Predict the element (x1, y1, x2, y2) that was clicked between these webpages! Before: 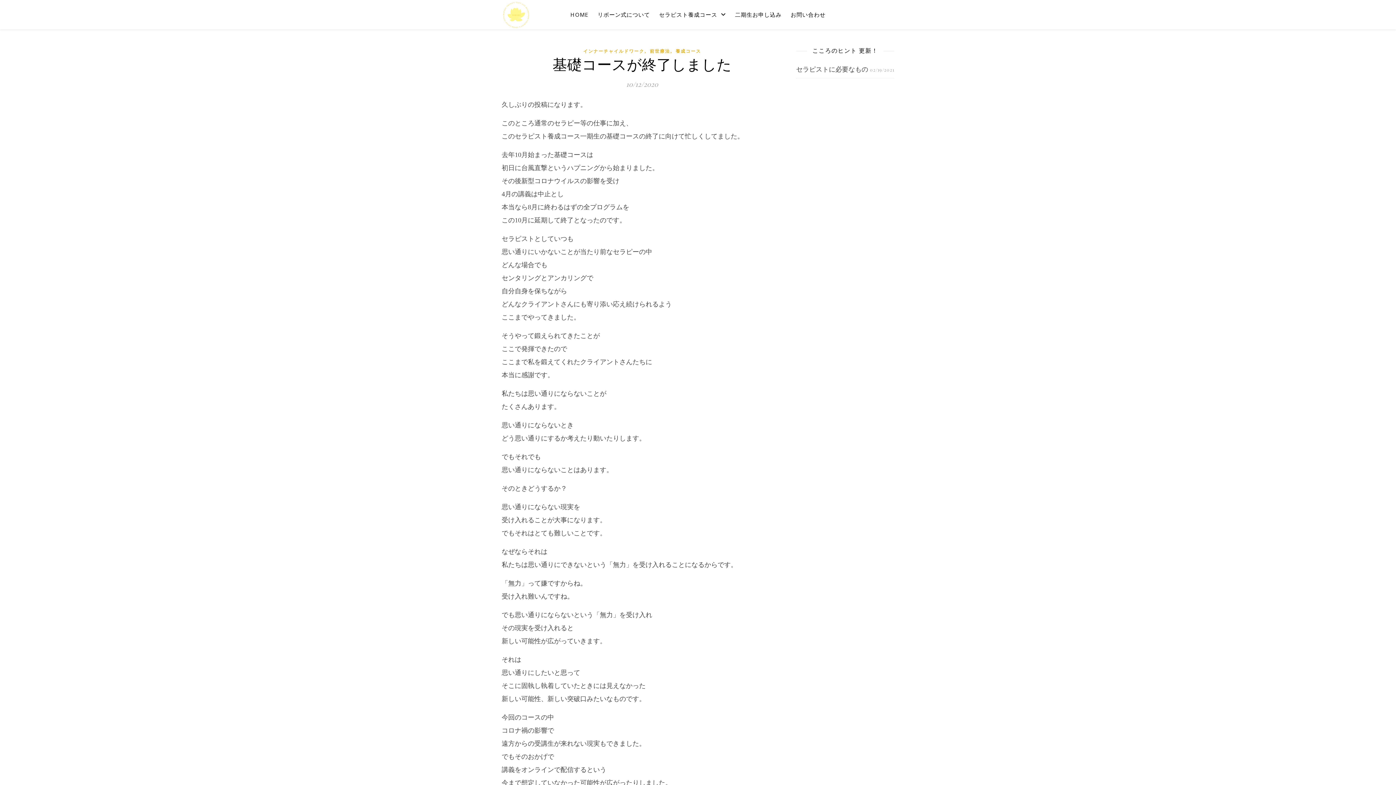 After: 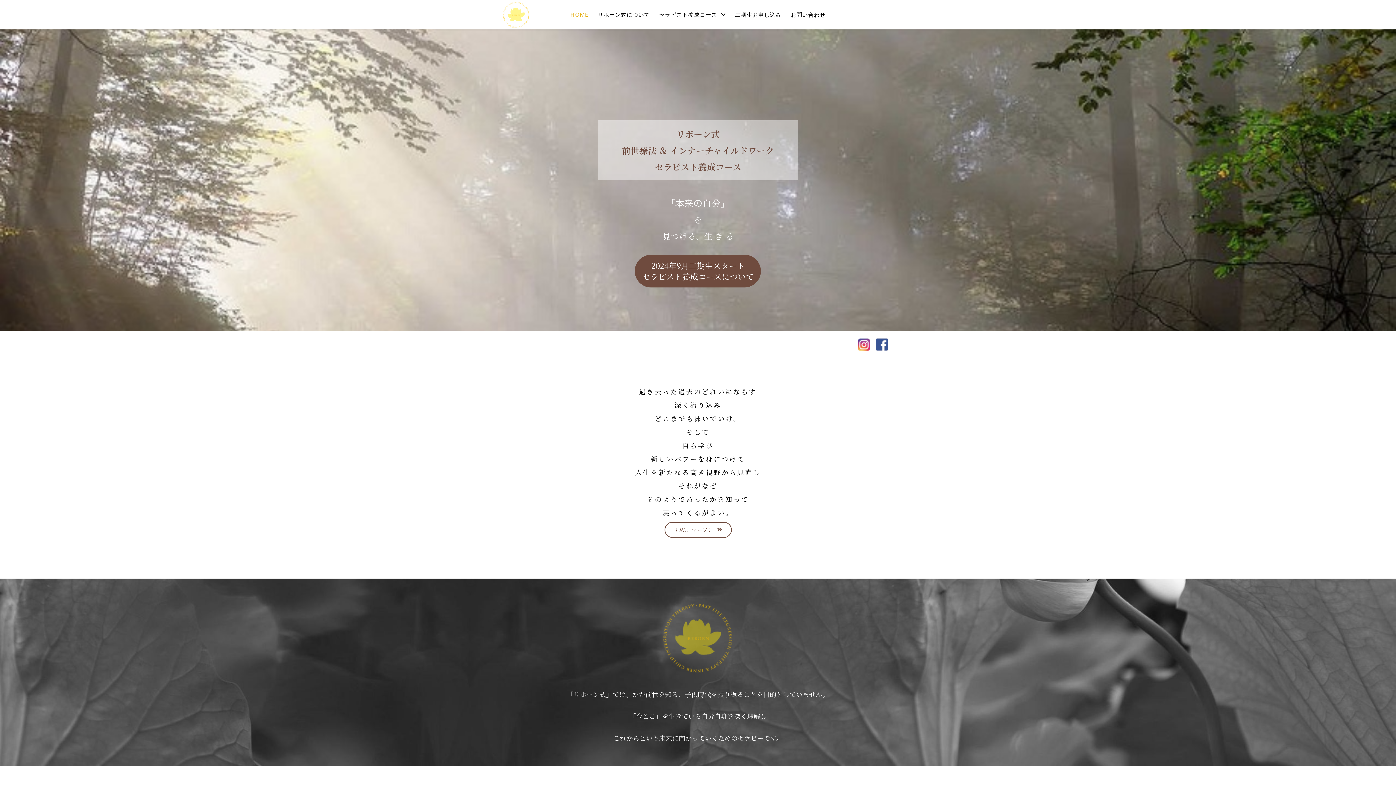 Action: bbox: (570, 0, 592, 29) label: HOME